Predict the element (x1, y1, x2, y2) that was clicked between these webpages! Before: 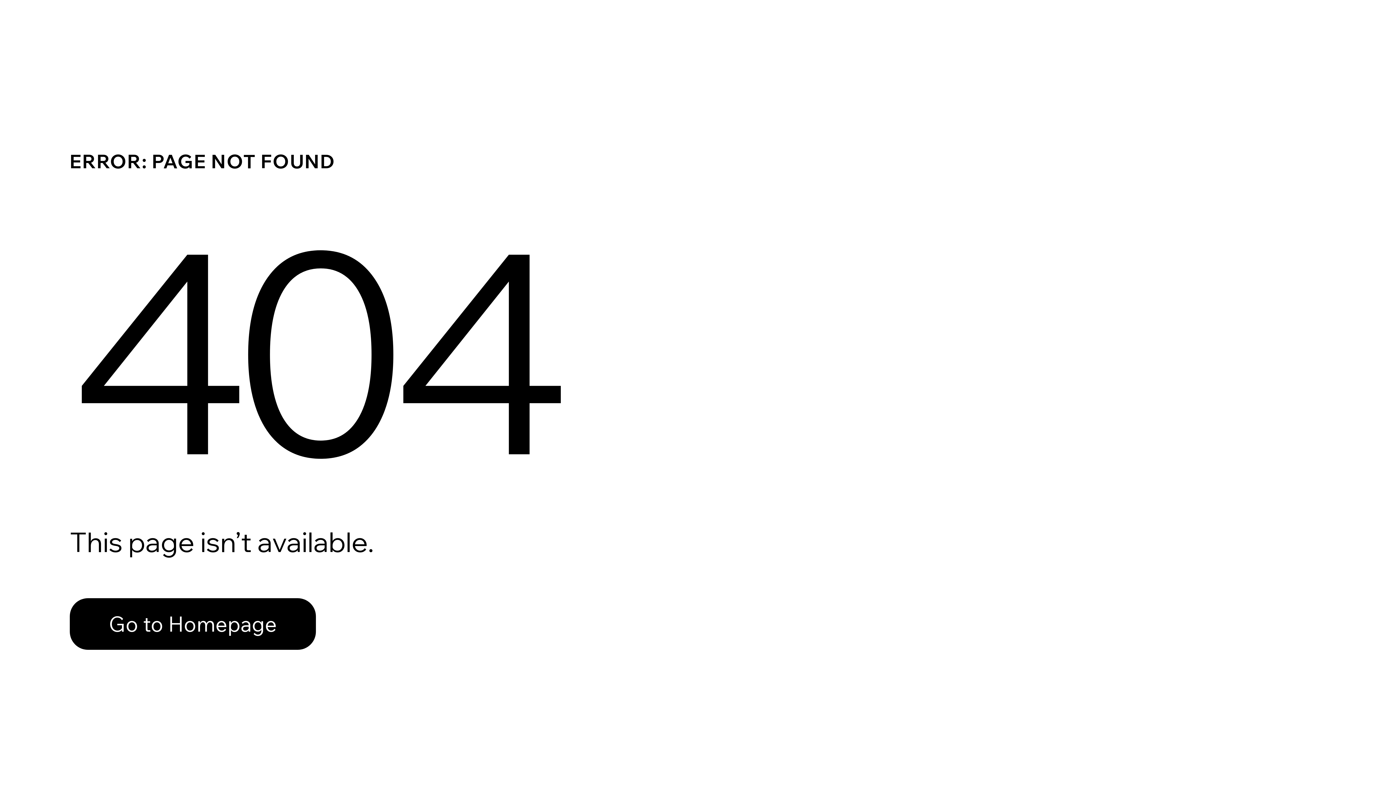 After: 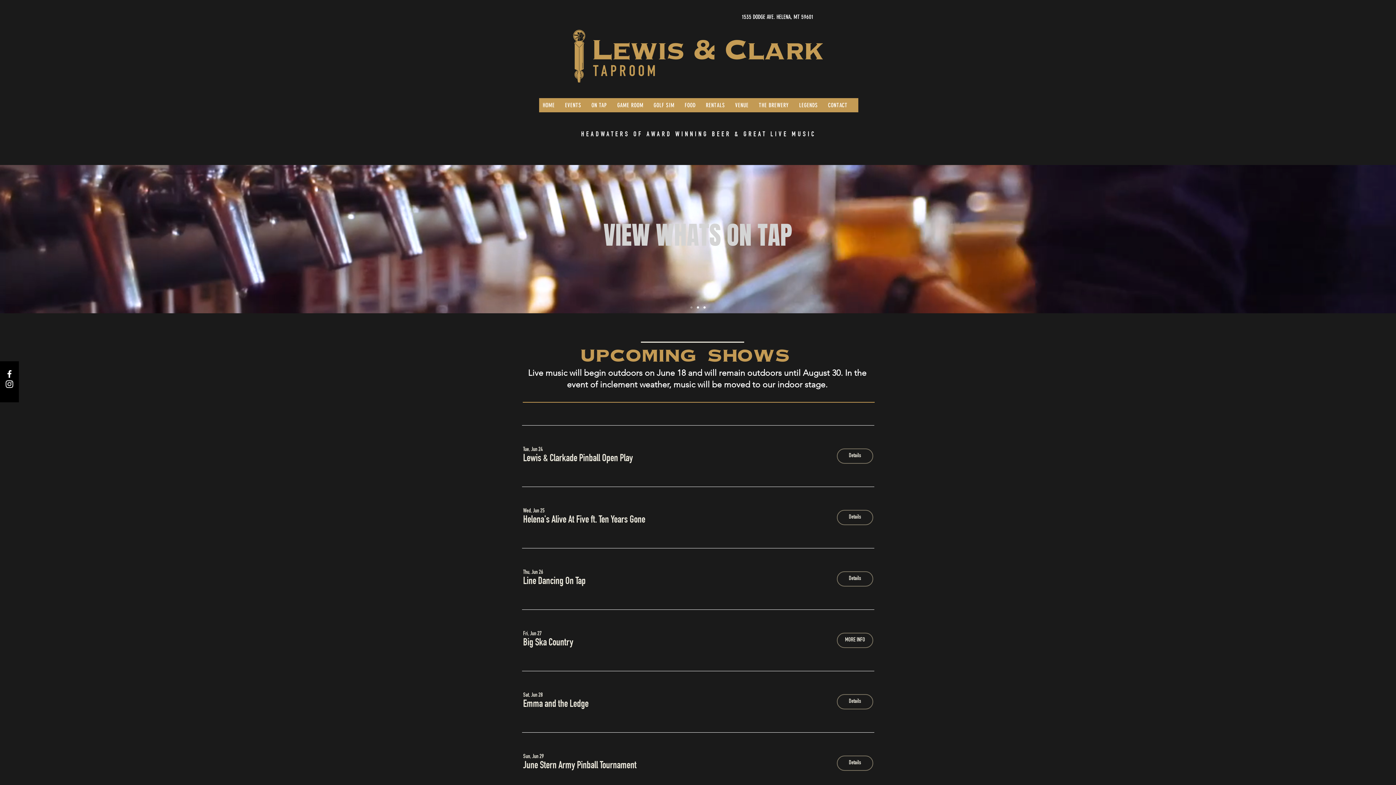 Action: label: Go to Homepage bbox: (69, 582, 768, 659)